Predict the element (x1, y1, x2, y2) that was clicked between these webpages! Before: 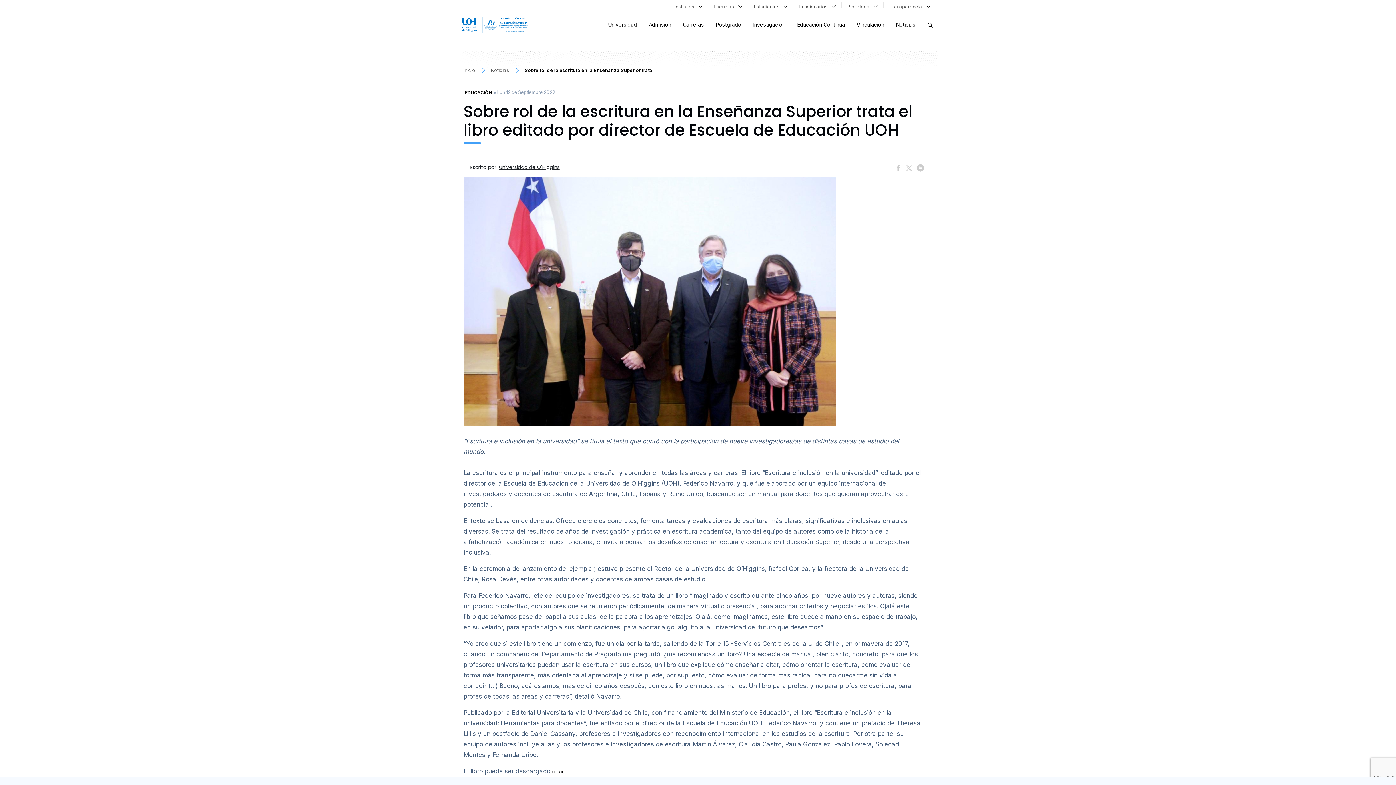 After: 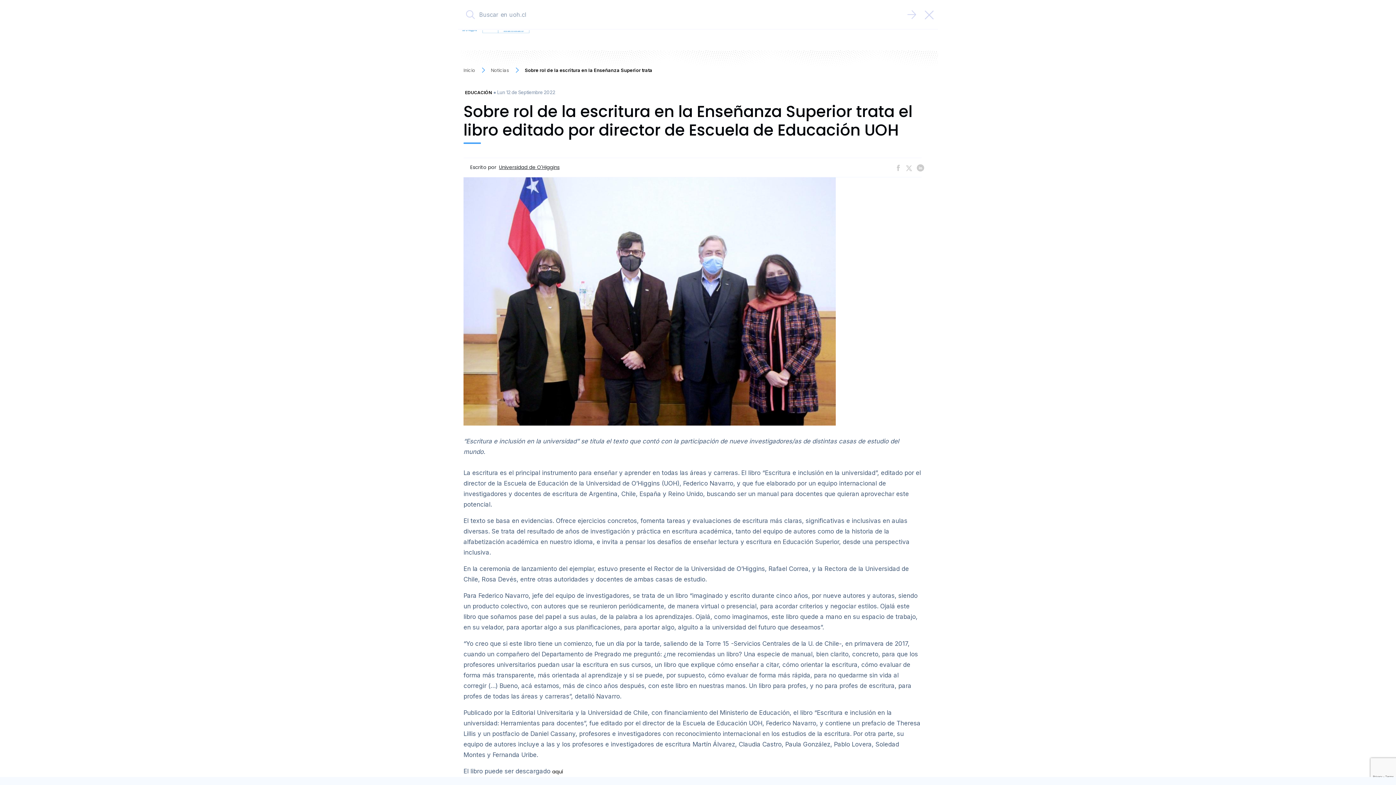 Action: bbox: (927, 20, 933, 28)